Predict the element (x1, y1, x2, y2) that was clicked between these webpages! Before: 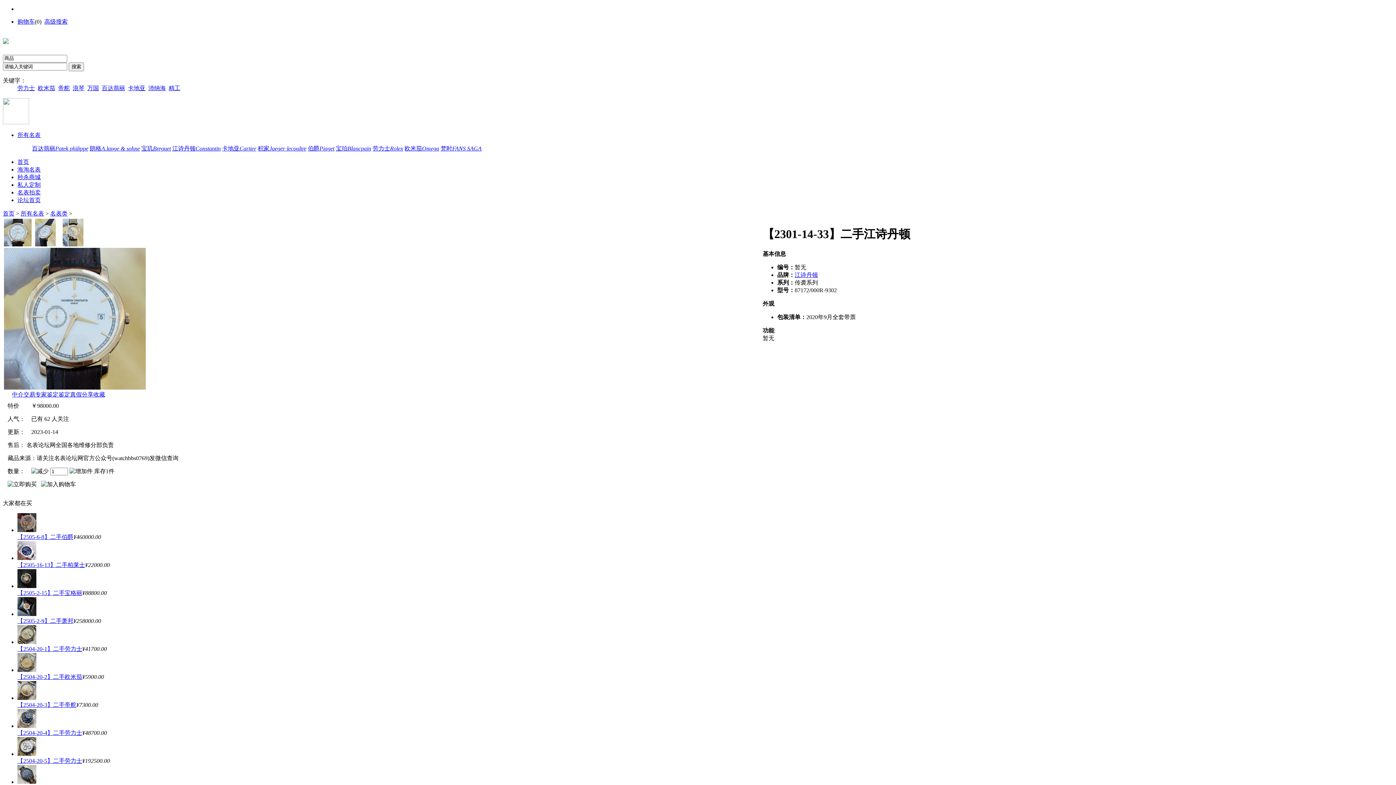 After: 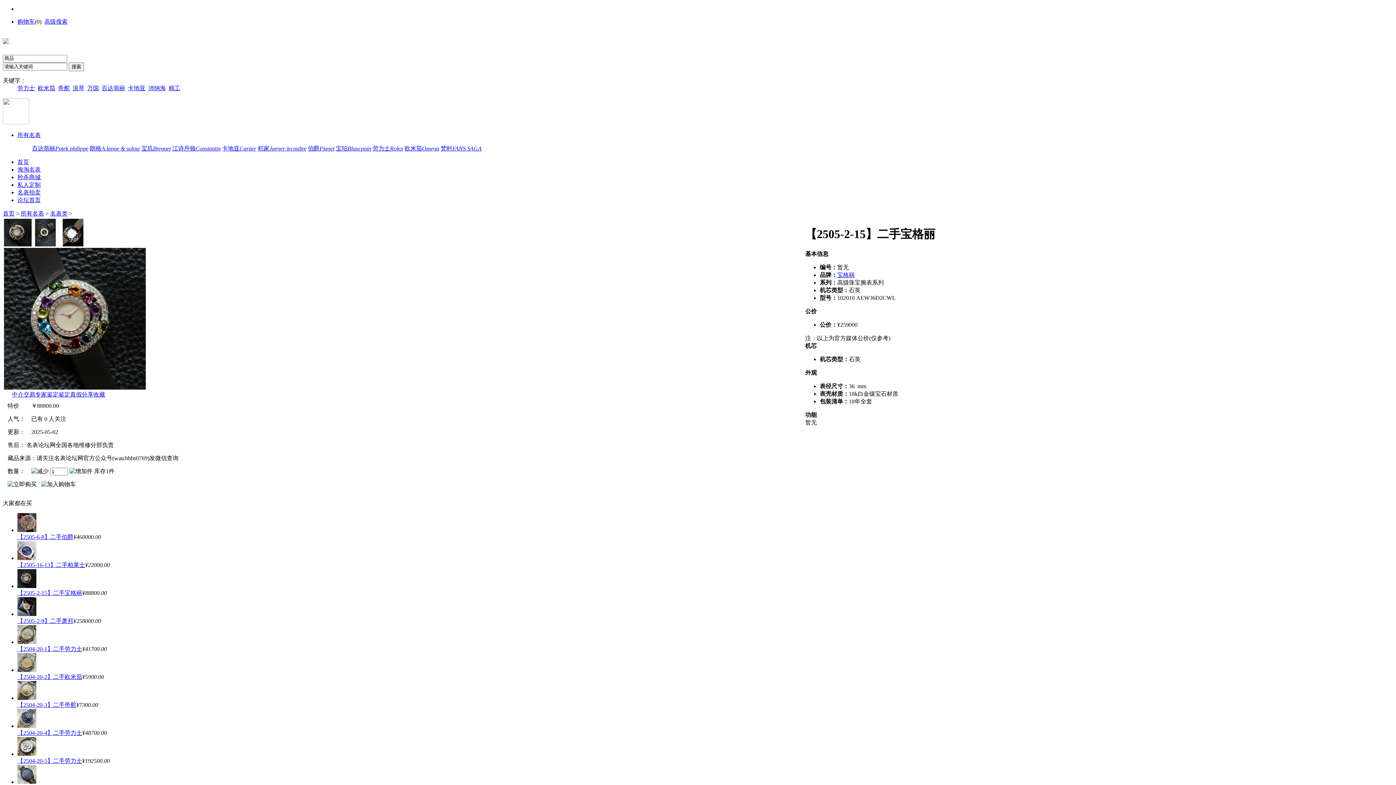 Action: label: 【2505-2-15】二手宝格丽 bbox: (17, 590, 82, 596)